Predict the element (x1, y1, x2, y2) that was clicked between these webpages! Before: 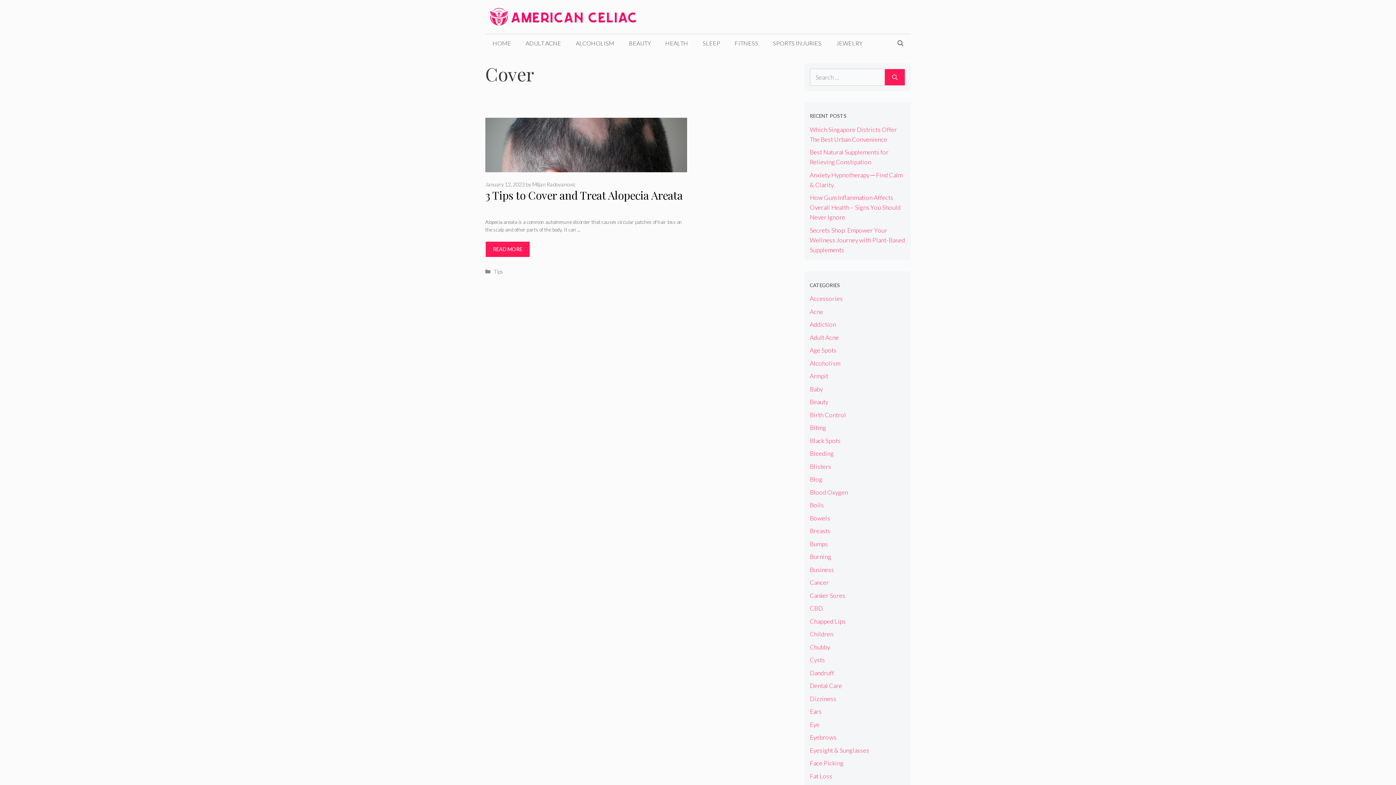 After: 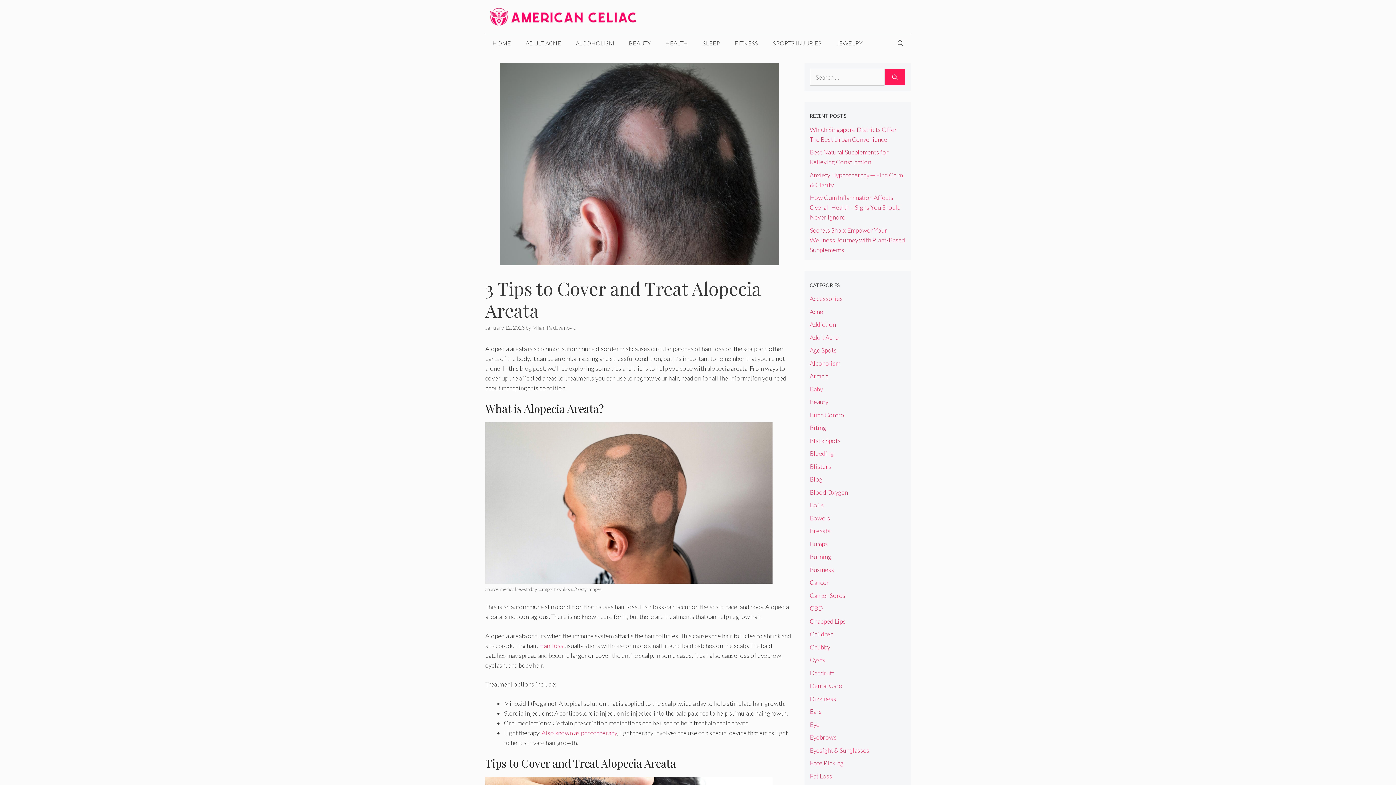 Action: label: 3 Tips to Cover and Treat Alopecia Areata bbox: (485, 187, 682, 202)